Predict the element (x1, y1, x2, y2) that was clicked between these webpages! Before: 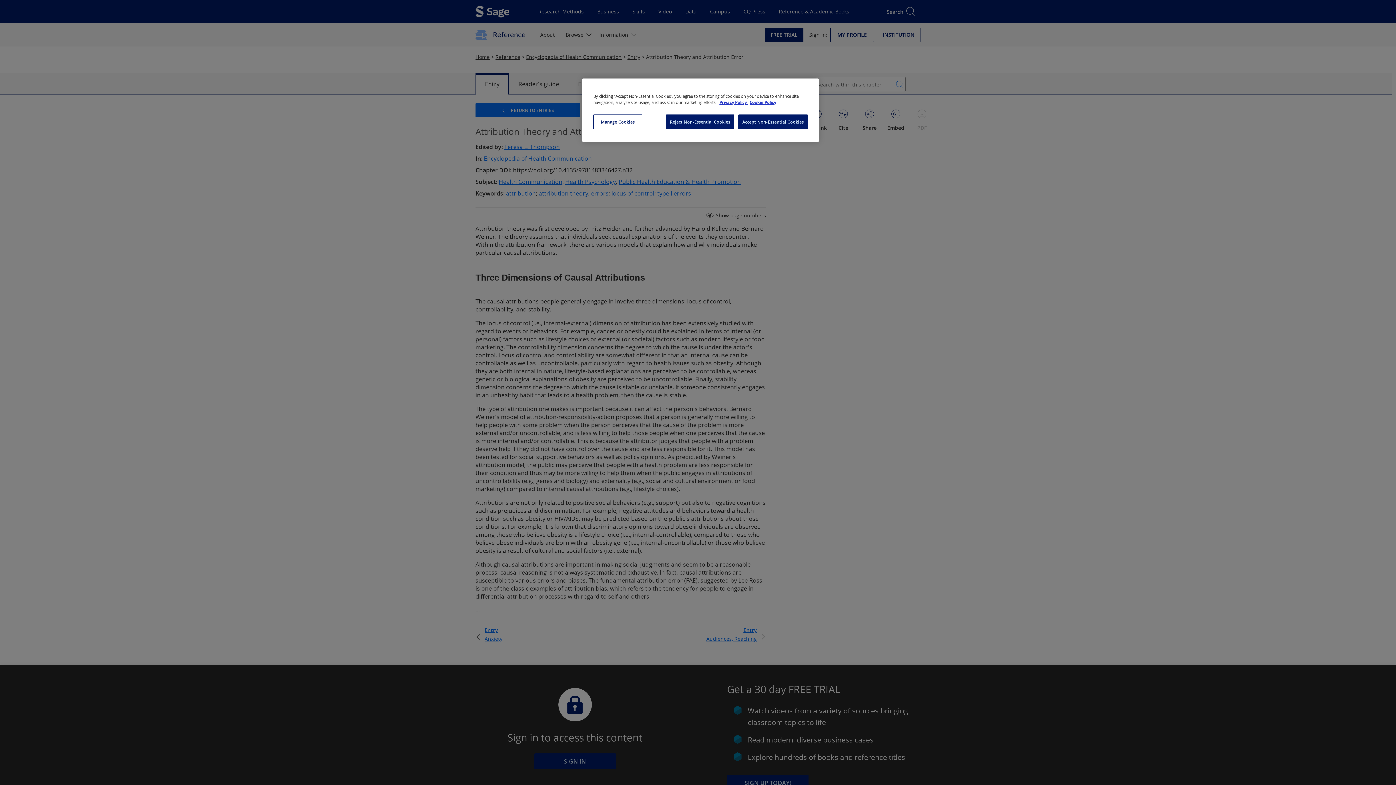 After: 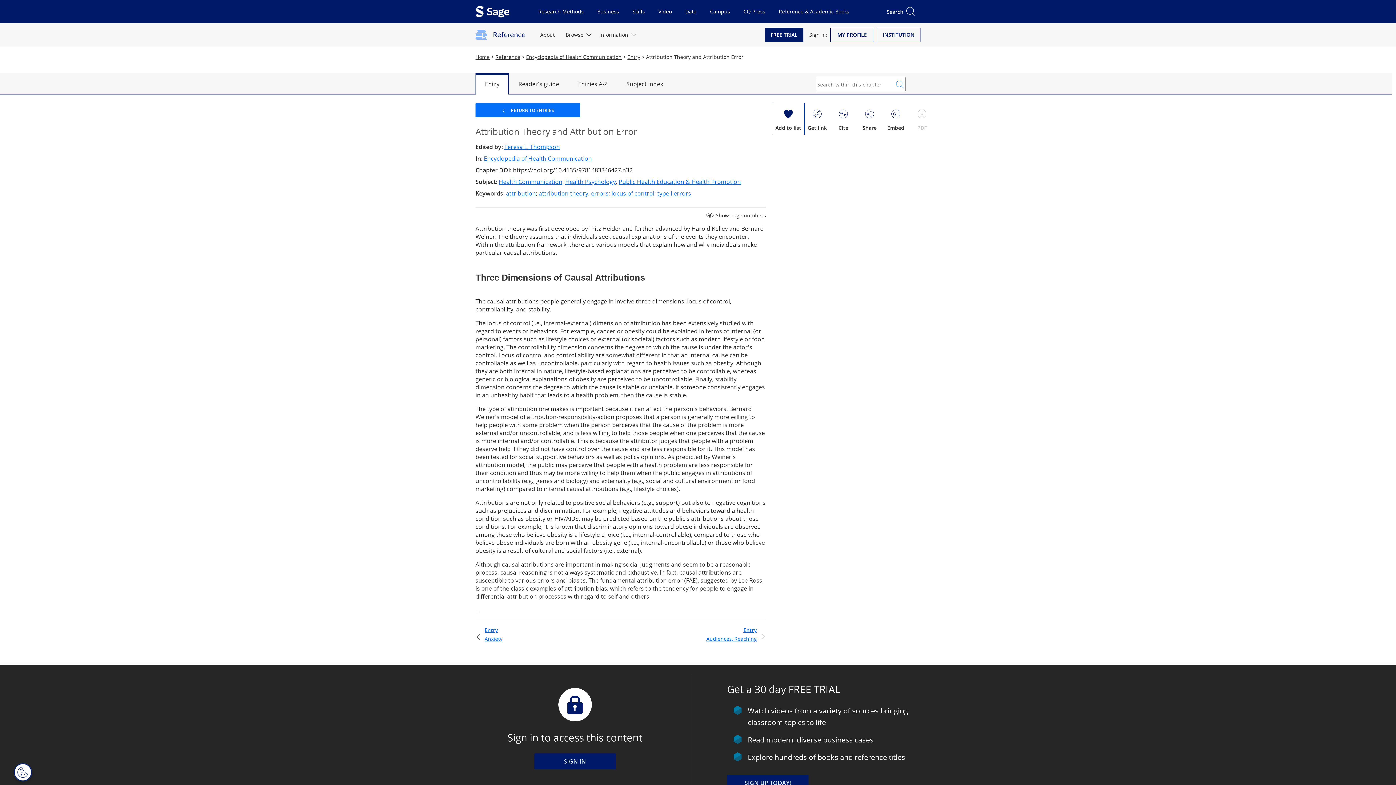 Action: label: Accept Non-Essential Cookies bbox: (738, 114, 808, 129)